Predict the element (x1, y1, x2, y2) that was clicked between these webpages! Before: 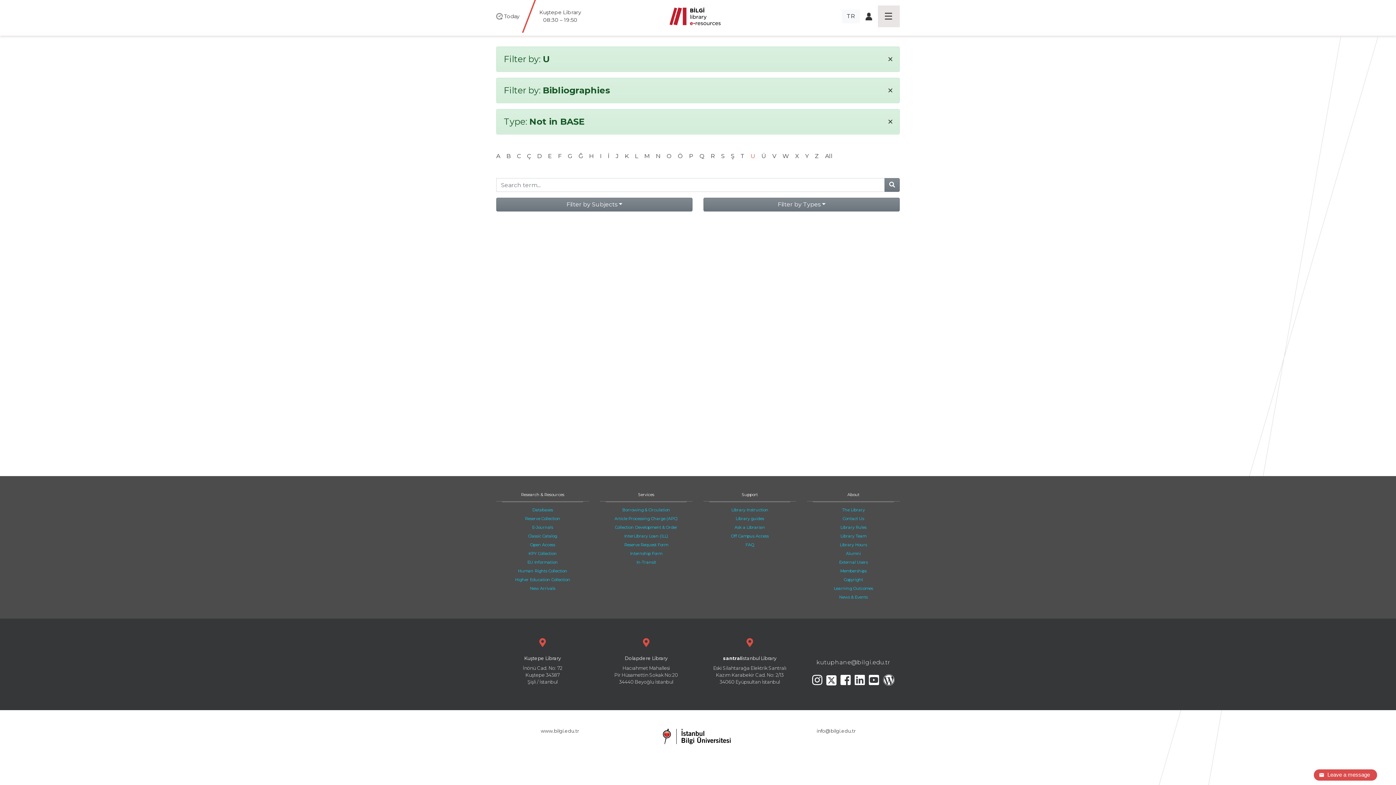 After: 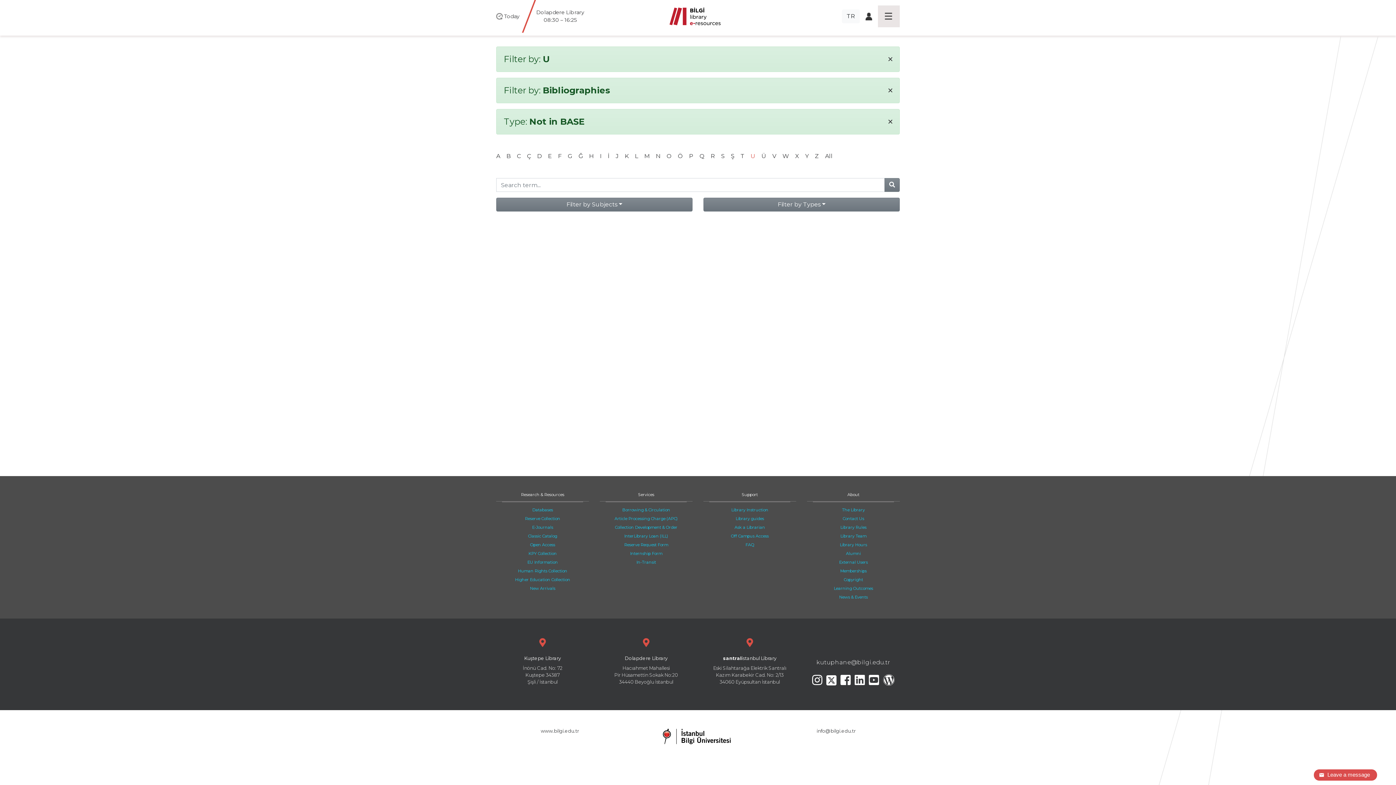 Action: label: Support bbox: (742, 492, 758, 497)